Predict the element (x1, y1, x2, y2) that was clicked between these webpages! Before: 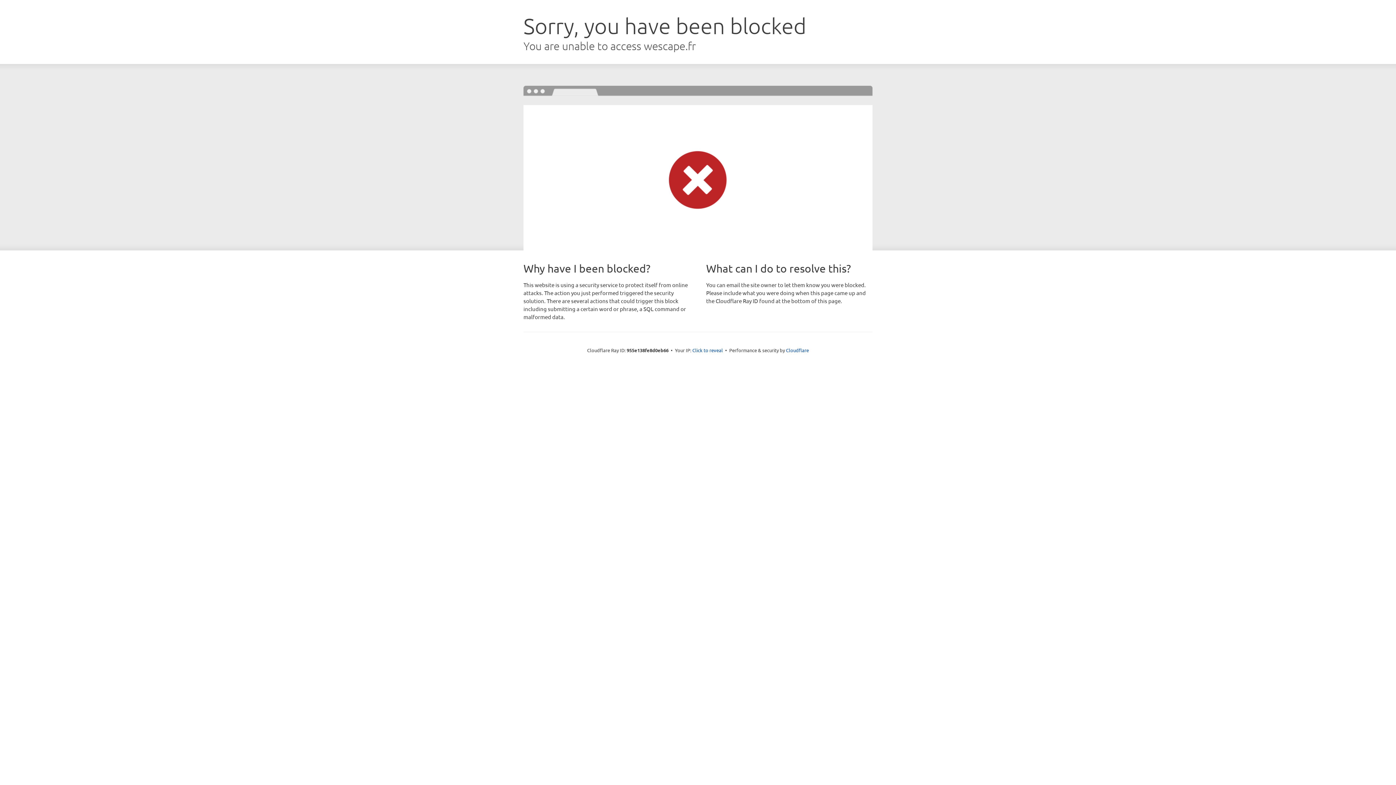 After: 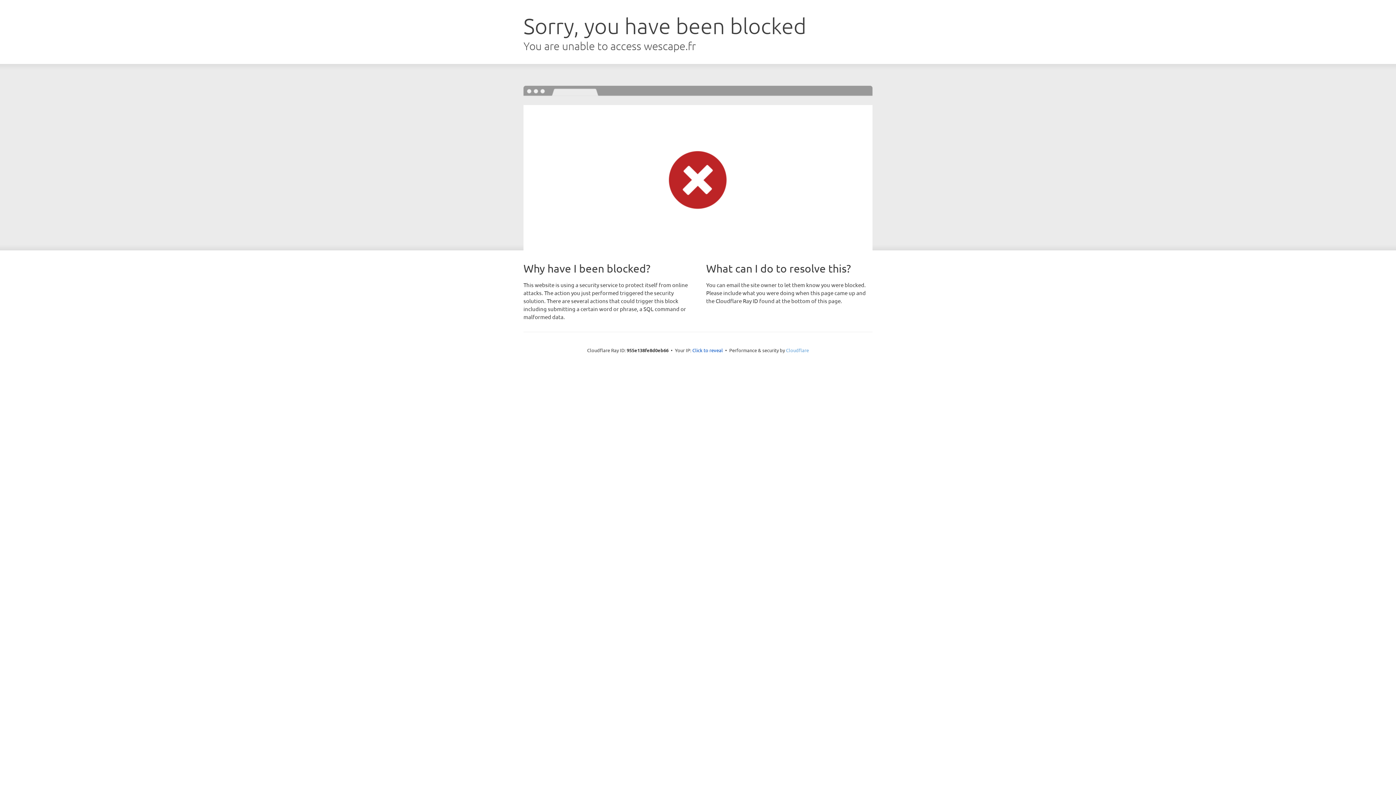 Action: bbox: (786, 347, 809, 353) label: Cloudflare